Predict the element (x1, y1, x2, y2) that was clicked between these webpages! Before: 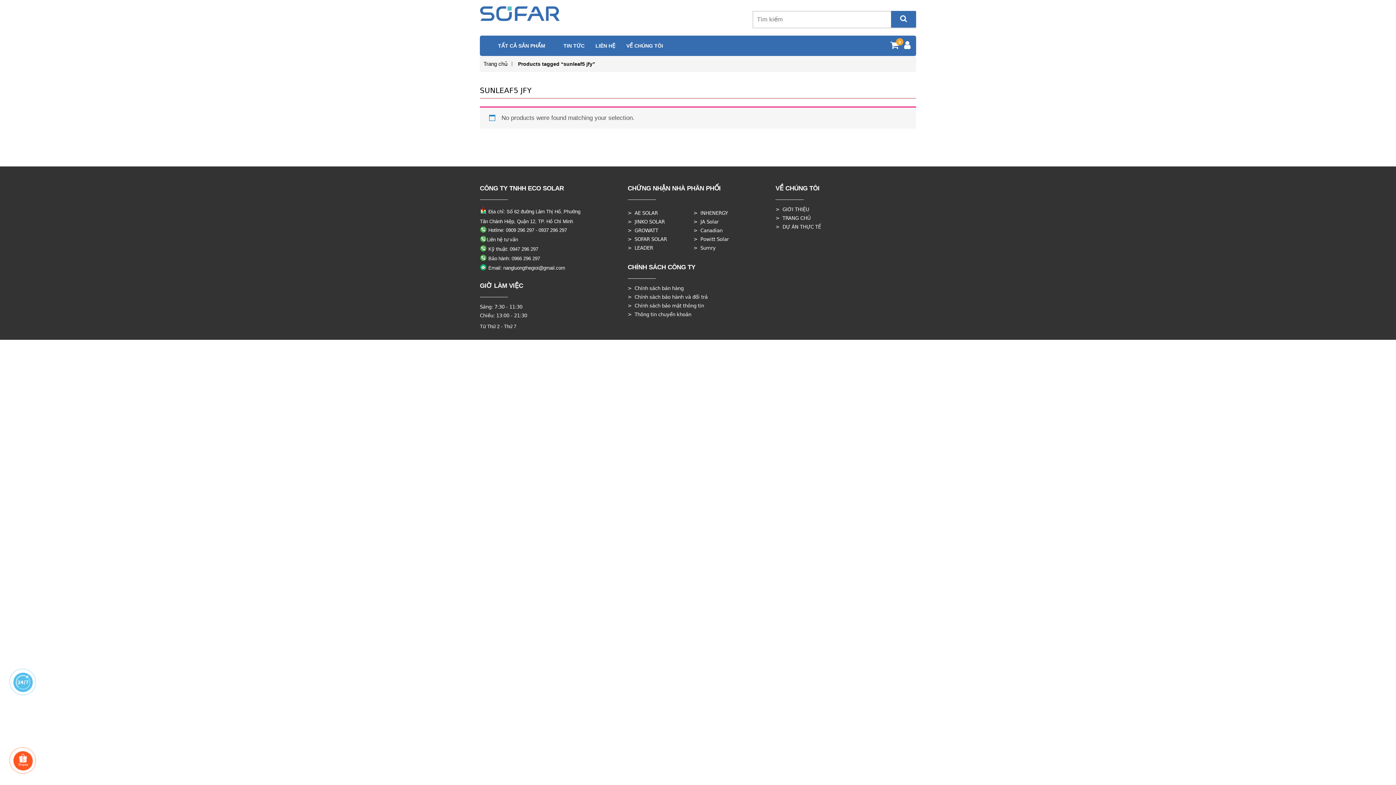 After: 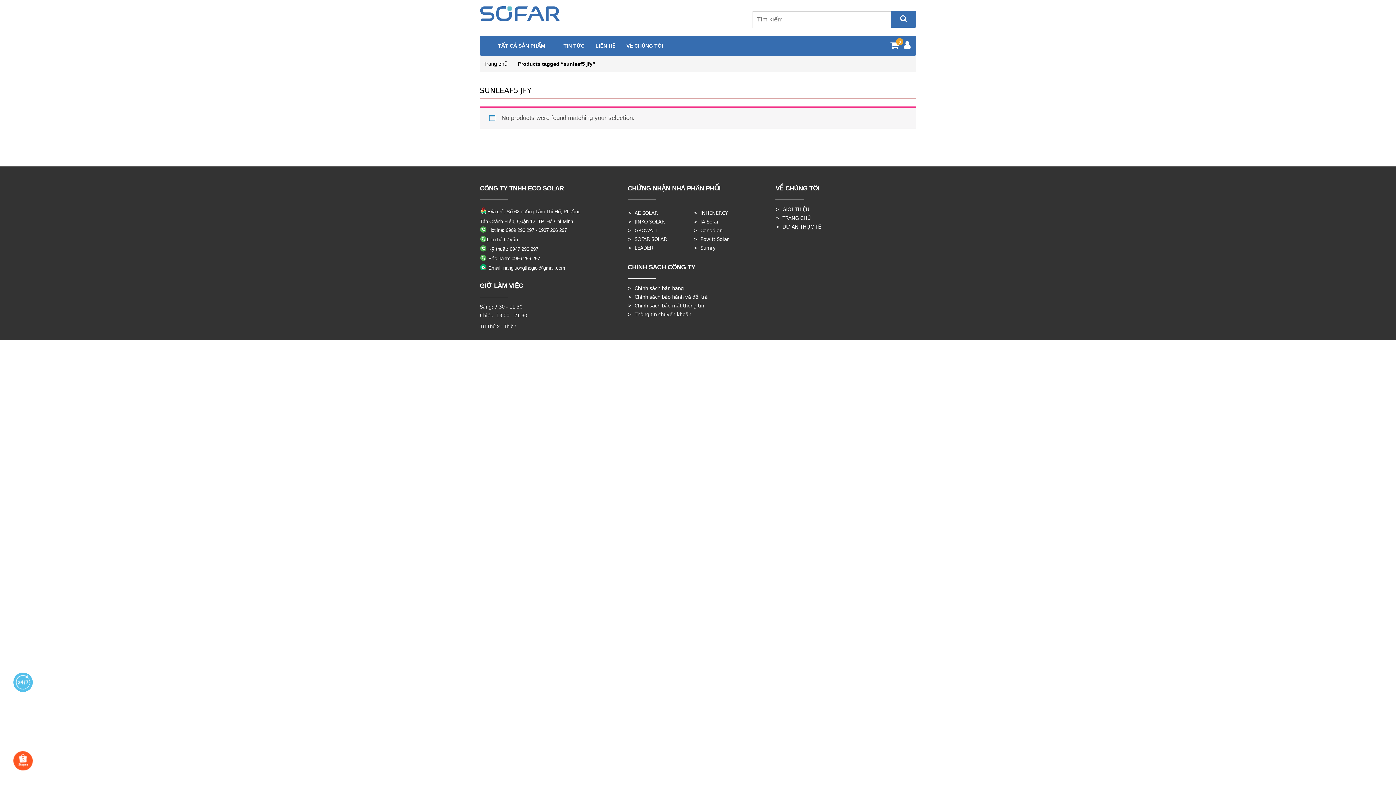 Action: bbox: (693, 228, 722, 233) label: >  Canadian